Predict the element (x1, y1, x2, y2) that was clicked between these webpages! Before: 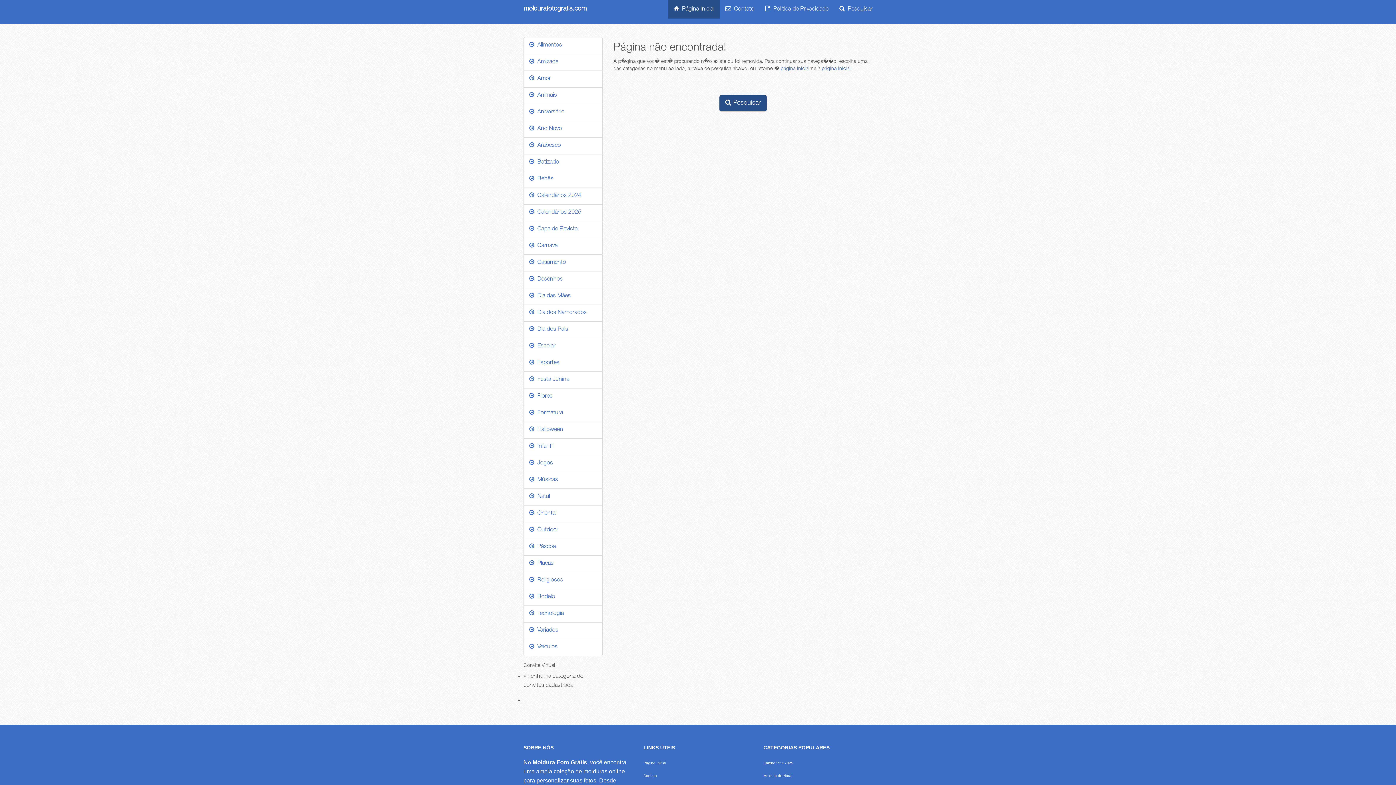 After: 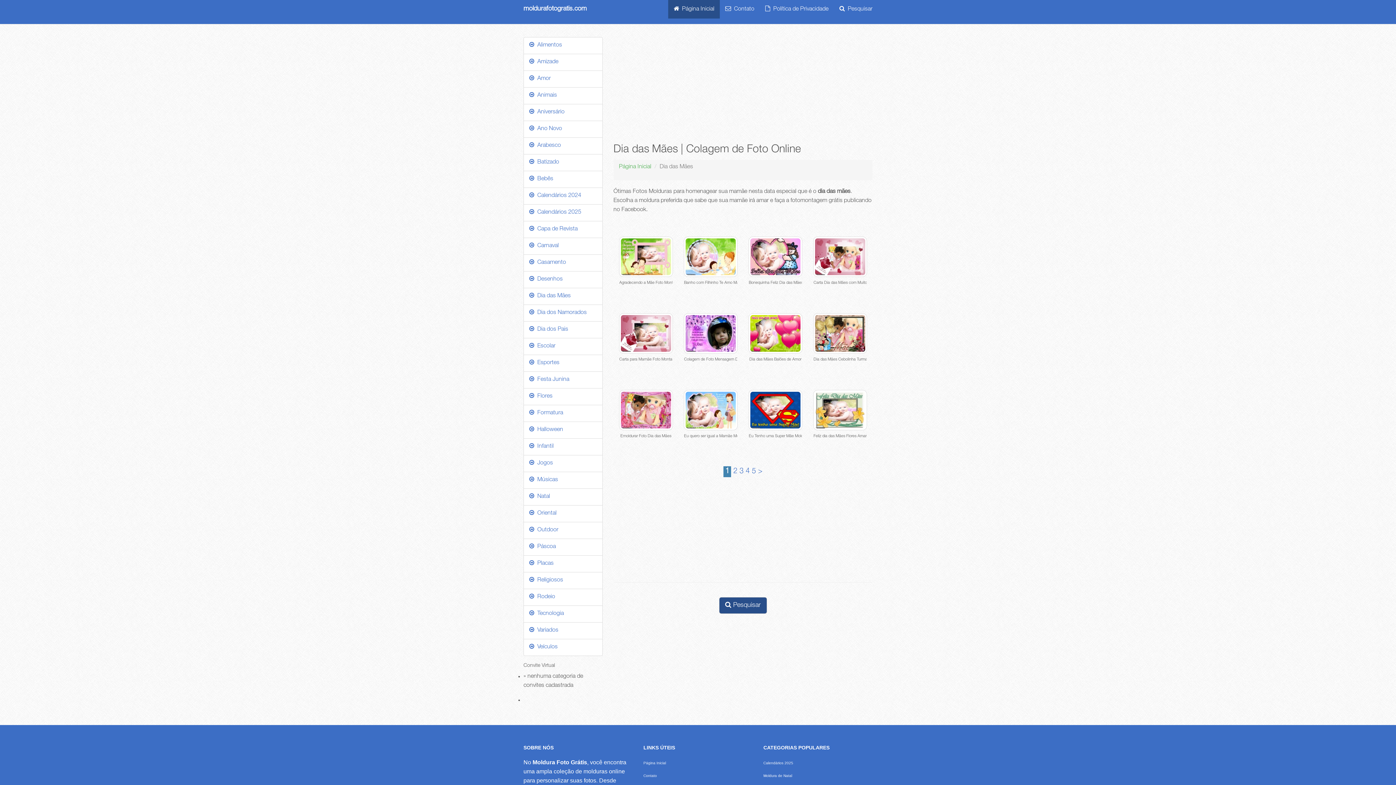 Action: label:   Dia das Mães bbox: (529, 293, 570, 299)